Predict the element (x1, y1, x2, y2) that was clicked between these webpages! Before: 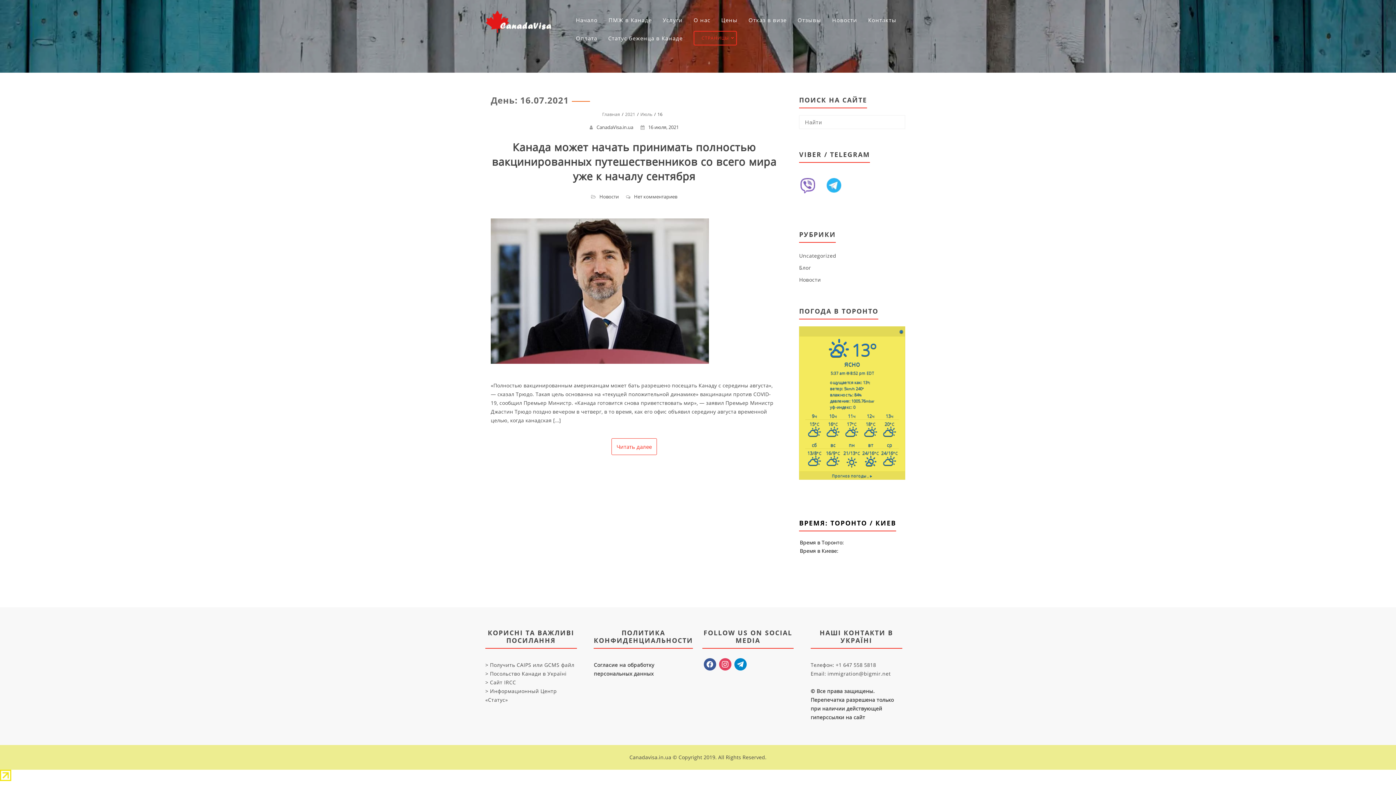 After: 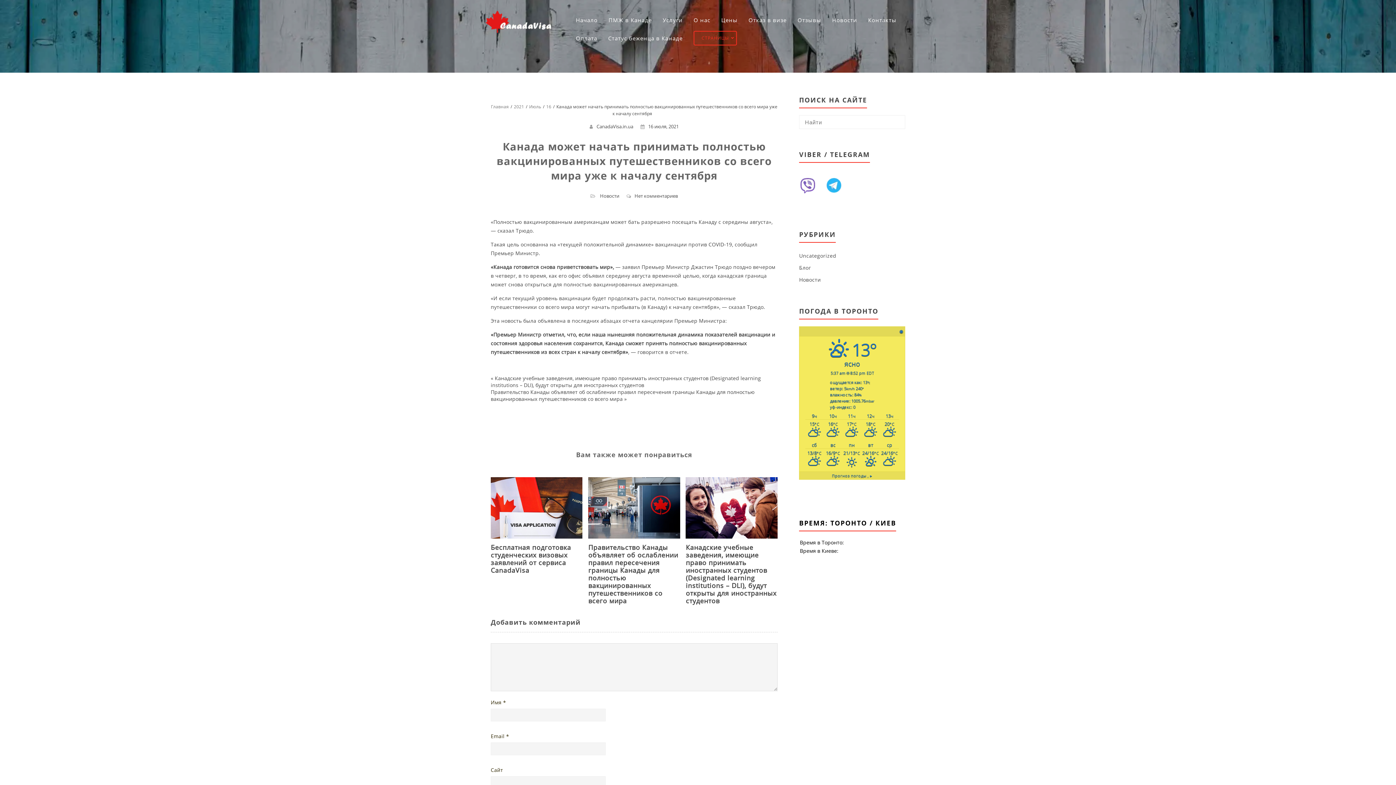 Action: bbox: (611, 438, 657, 455) label: Читать далее